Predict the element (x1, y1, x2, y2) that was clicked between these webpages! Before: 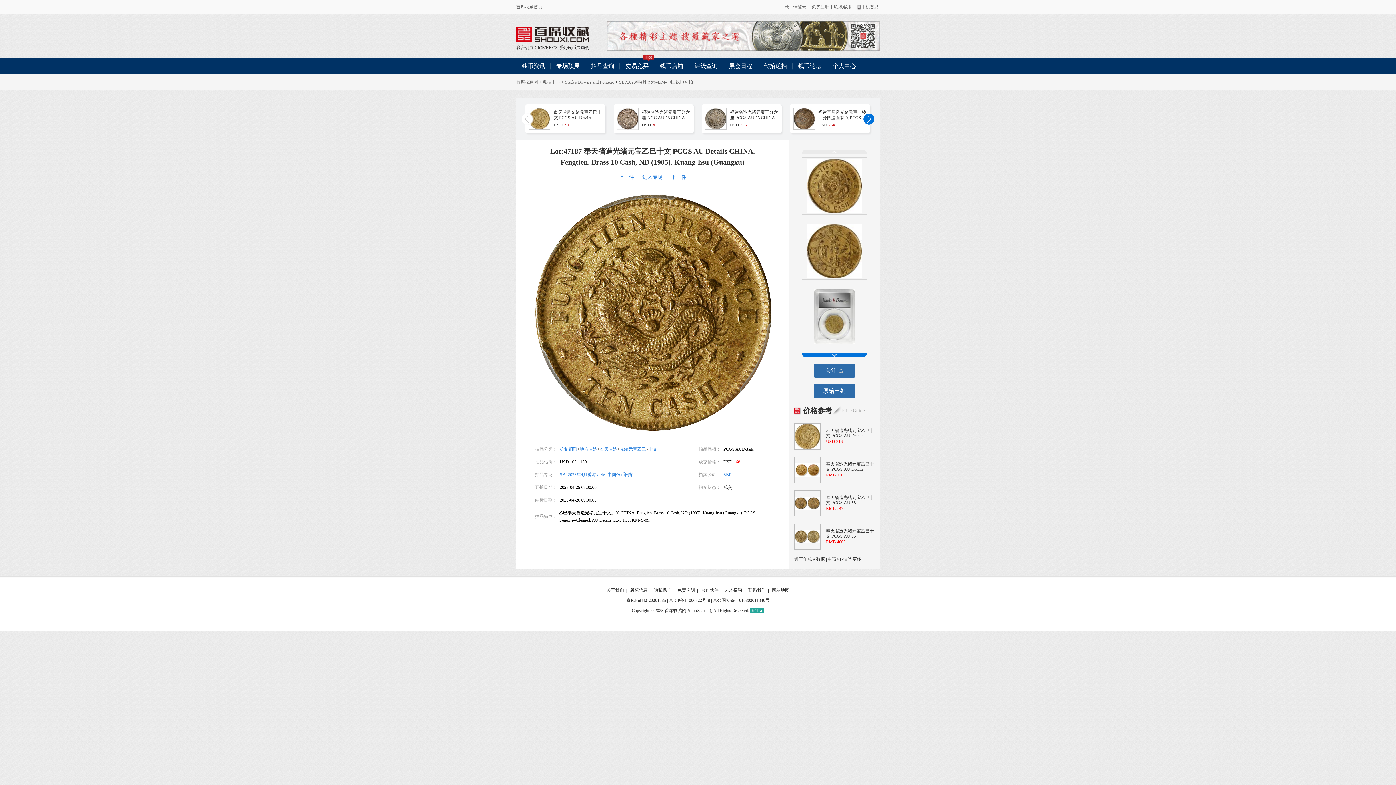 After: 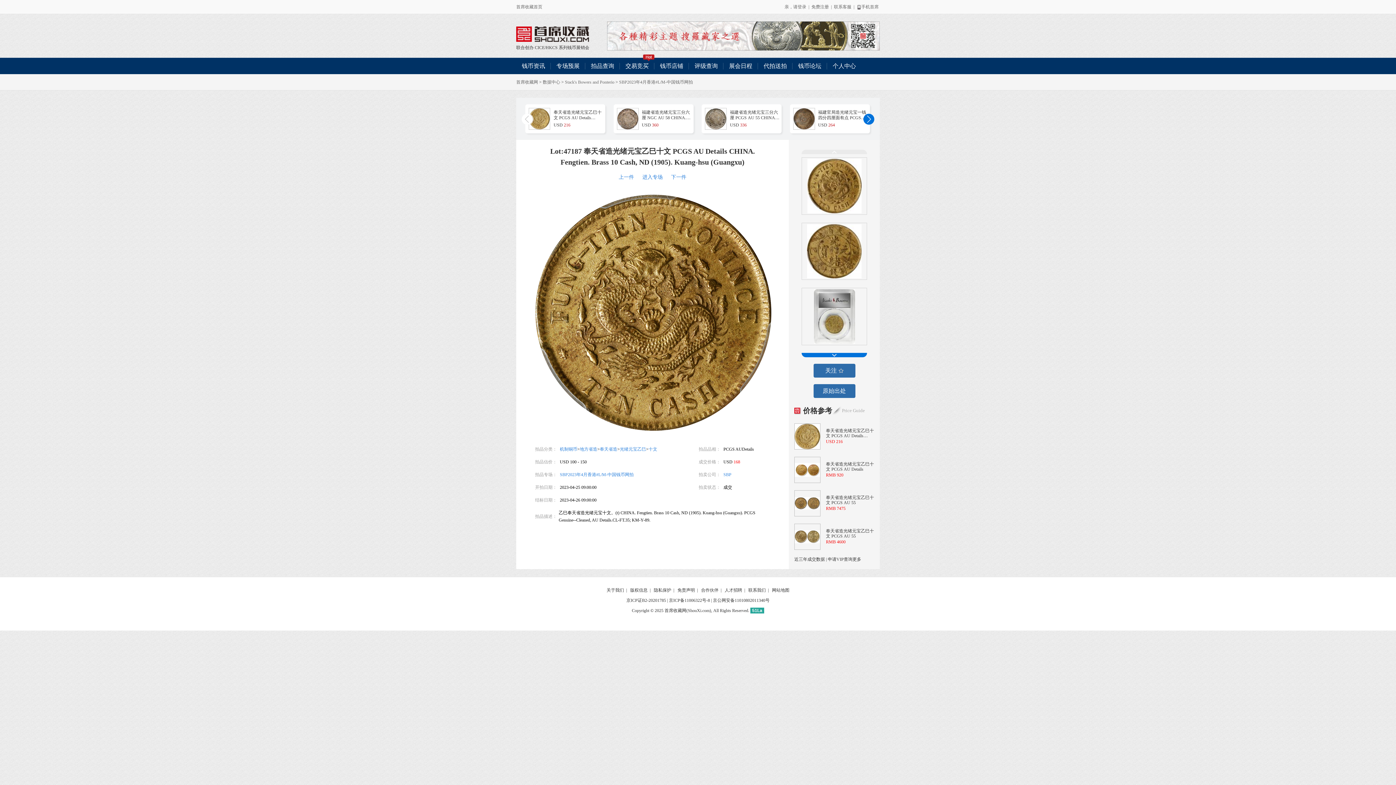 Action: bbox: (794, 490, 820, 516)